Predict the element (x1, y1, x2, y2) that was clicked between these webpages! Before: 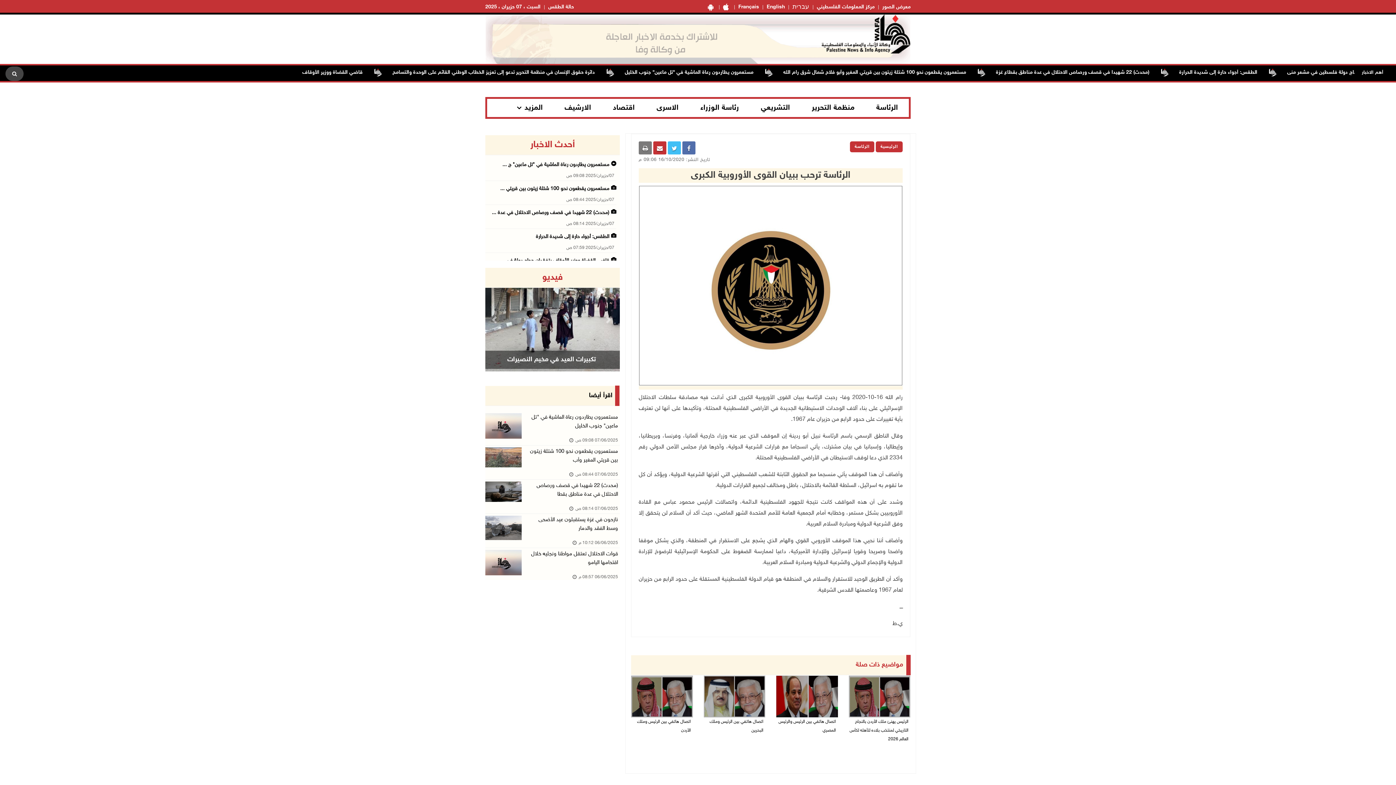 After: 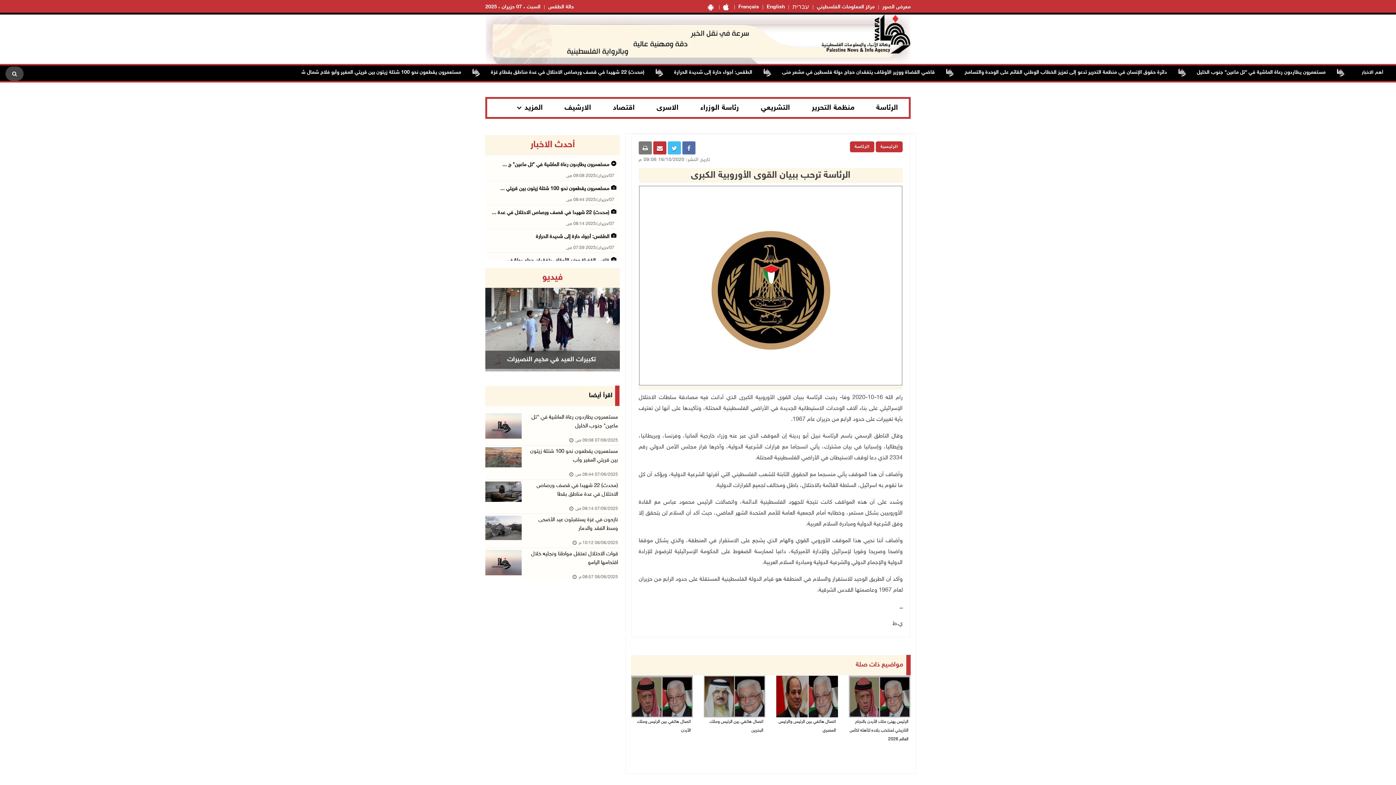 Action: bbox: (599, 268, 620, 371) label: Next